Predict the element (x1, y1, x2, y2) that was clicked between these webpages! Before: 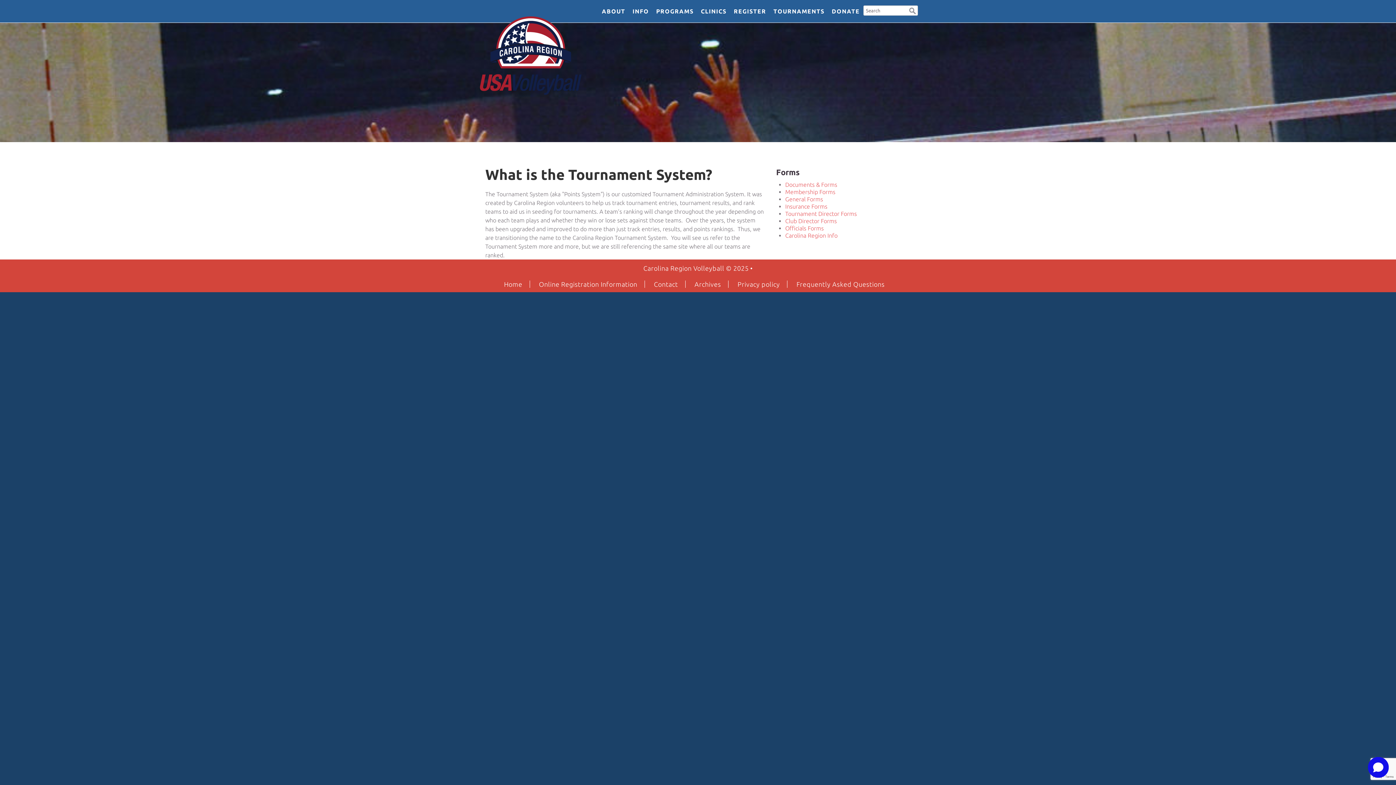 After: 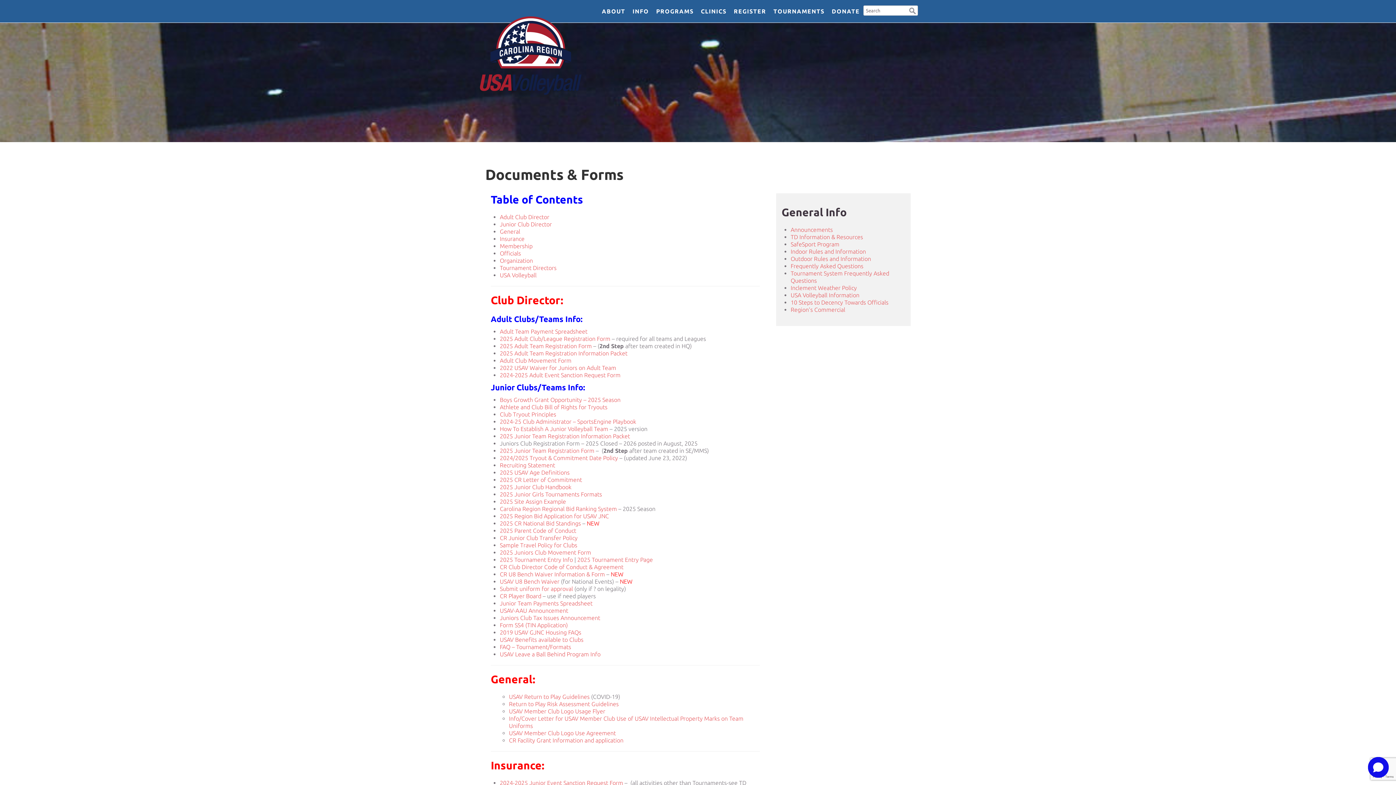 Action: label: Documents & Forms bbox: (785, 181, 837, 188)